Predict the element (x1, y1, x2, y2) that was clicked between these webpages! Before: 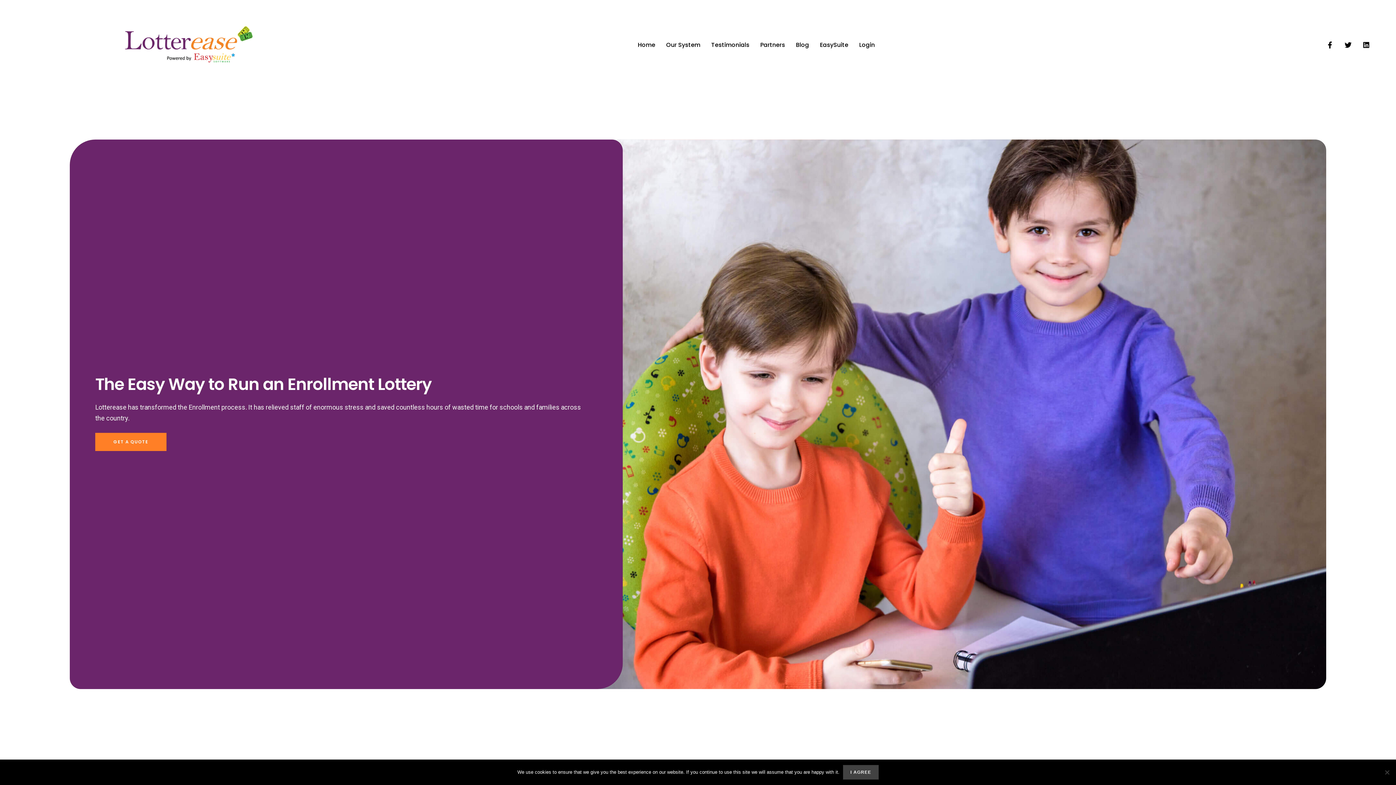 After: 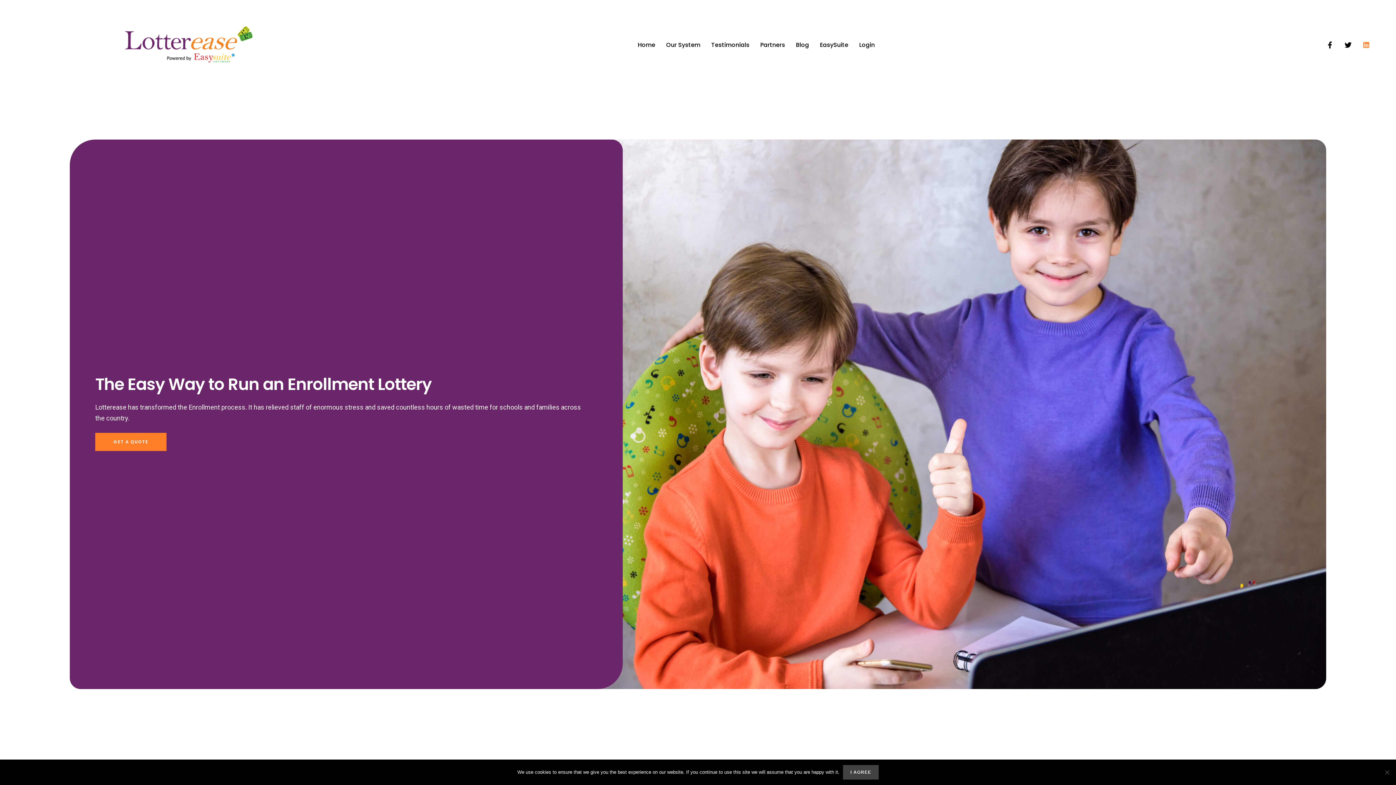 Action: label: Linkedin bbox: (1359, 37, 1373, 51)